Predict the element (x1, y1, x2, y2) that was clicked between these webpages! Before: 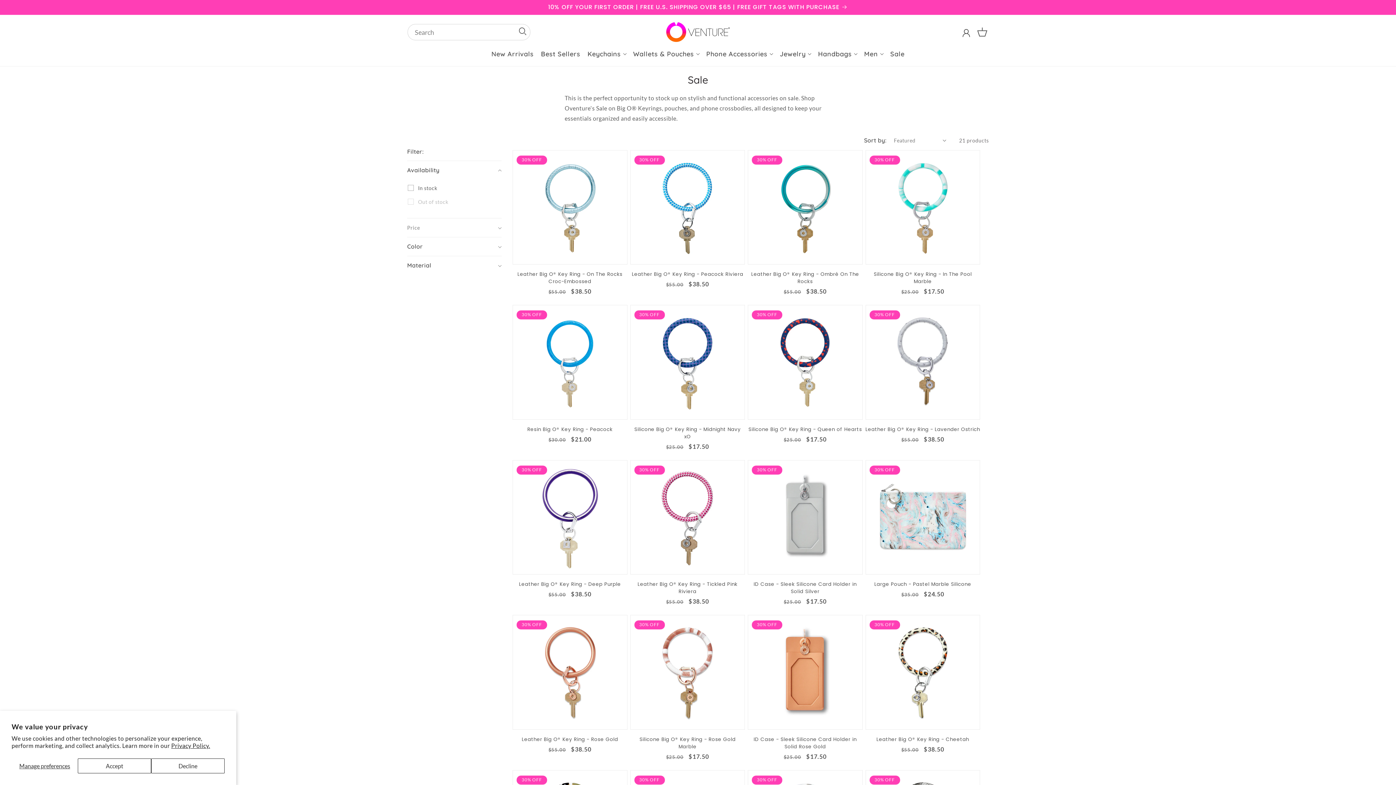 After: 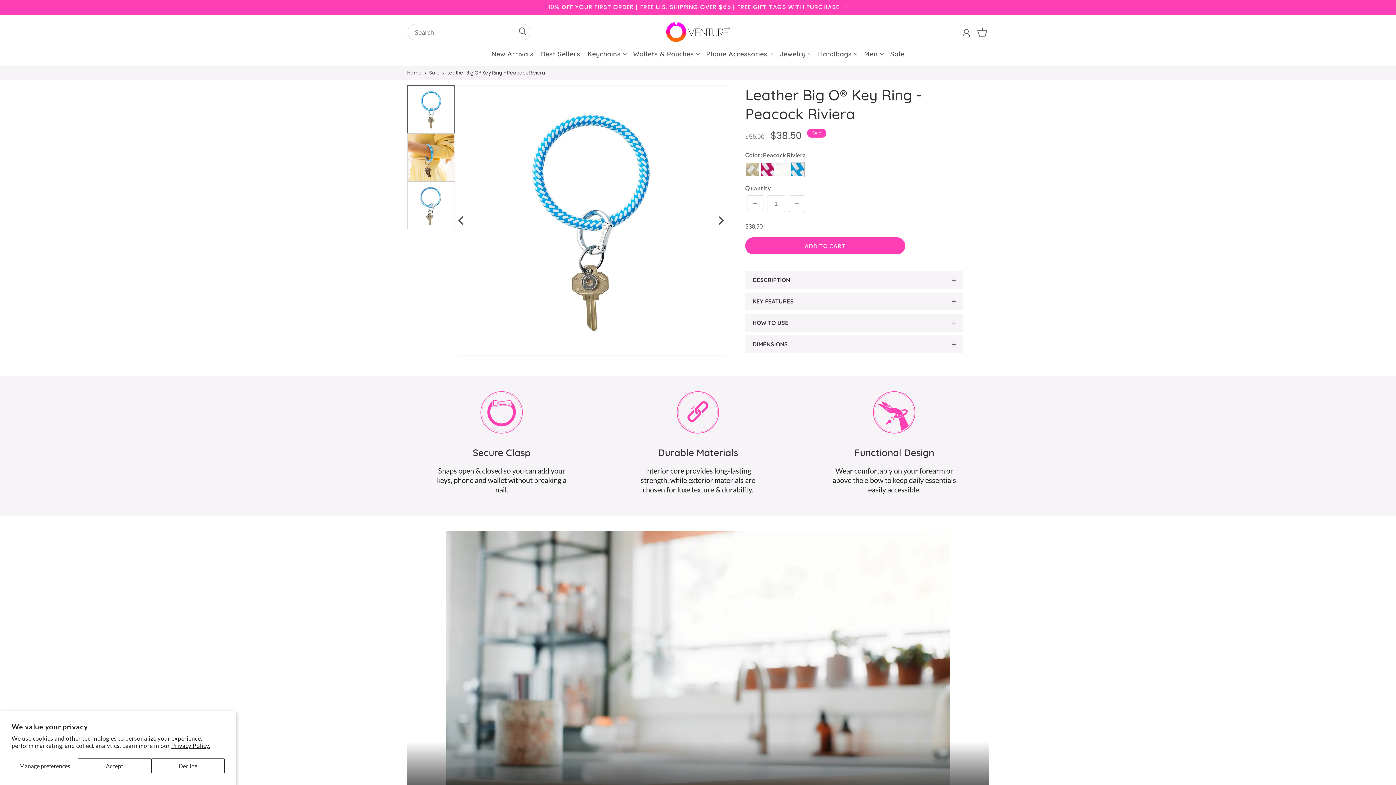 Action: bbox: (630, 270, 745, 278) label: Leather Big O® Key Ring - Peacock Riviera